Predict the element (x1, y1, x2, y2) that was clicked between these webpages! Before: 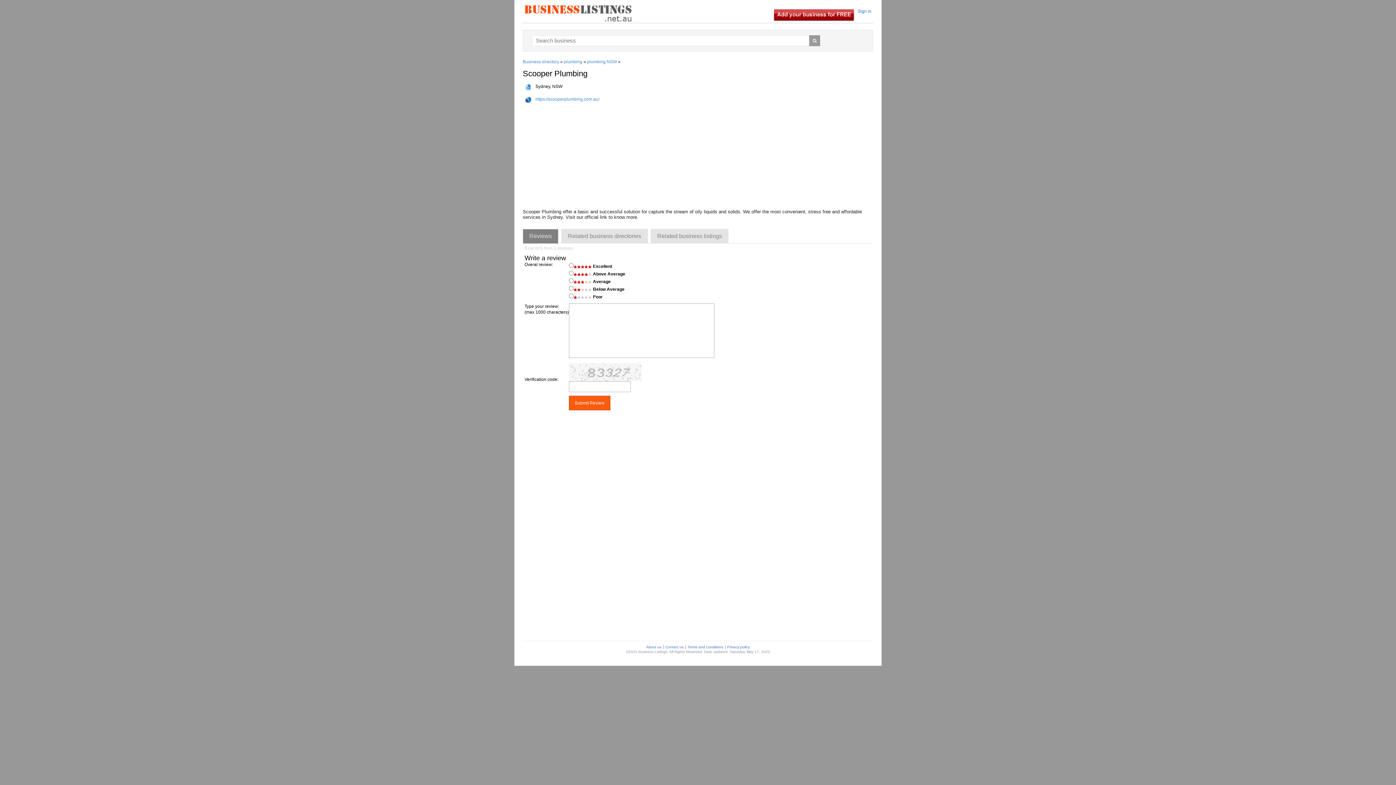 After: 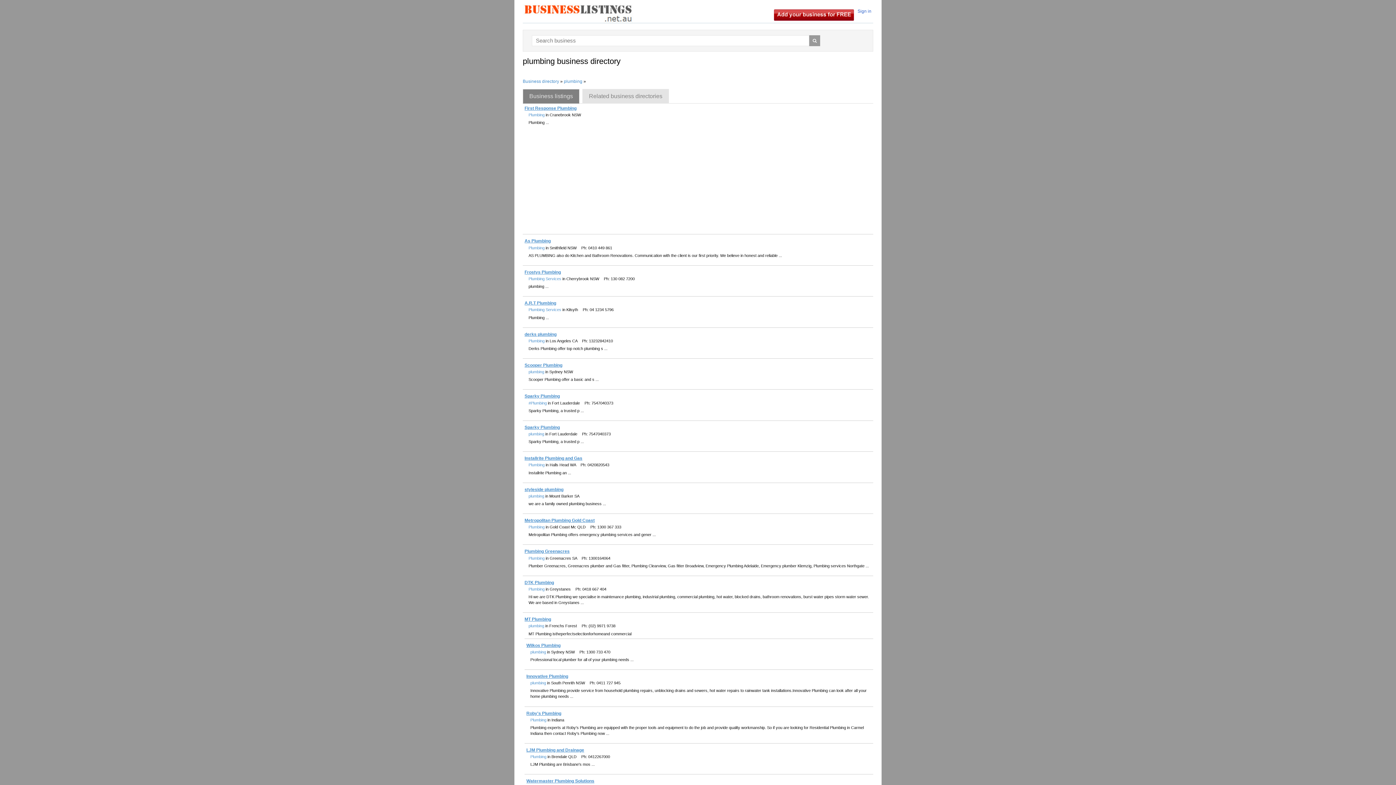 Action: label: plumbing bbox: (564, 59, 582, 64)